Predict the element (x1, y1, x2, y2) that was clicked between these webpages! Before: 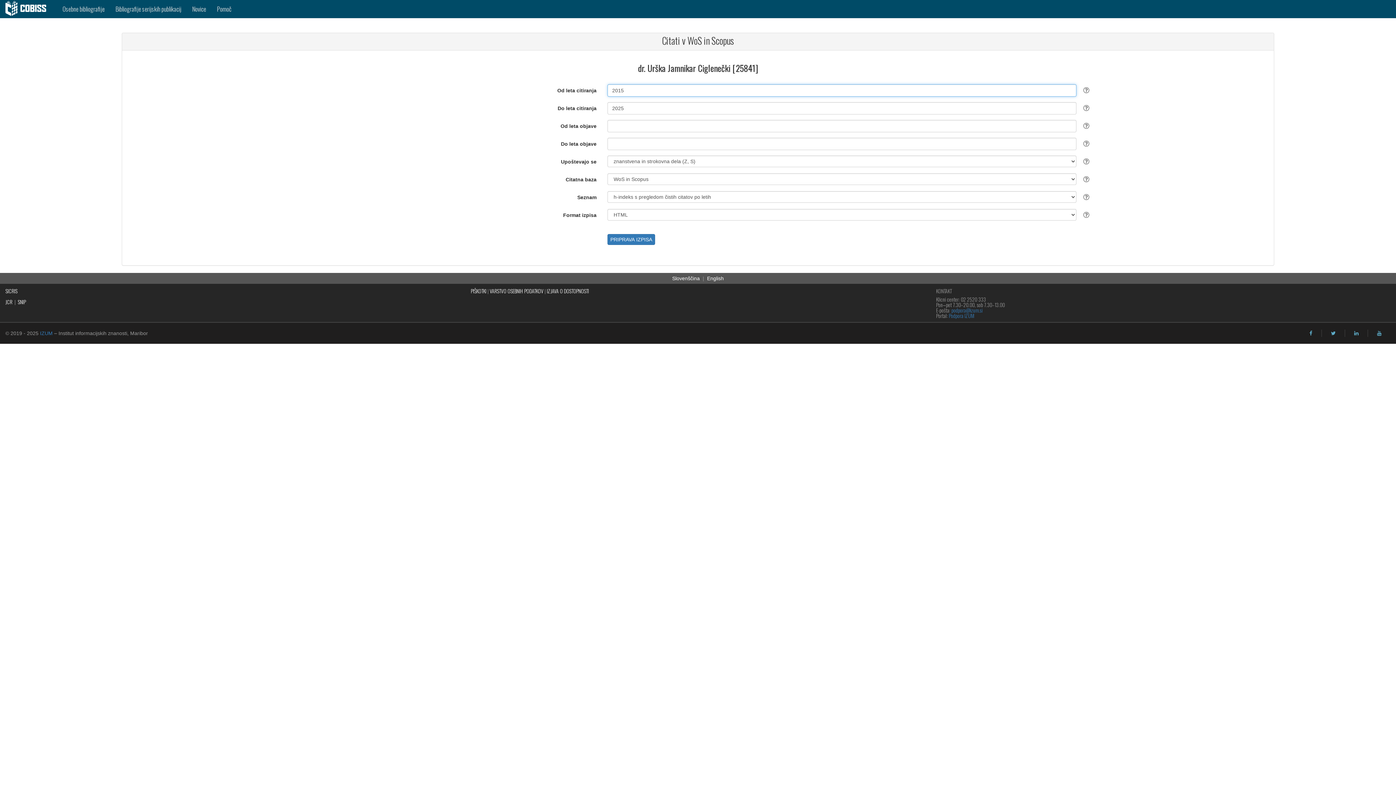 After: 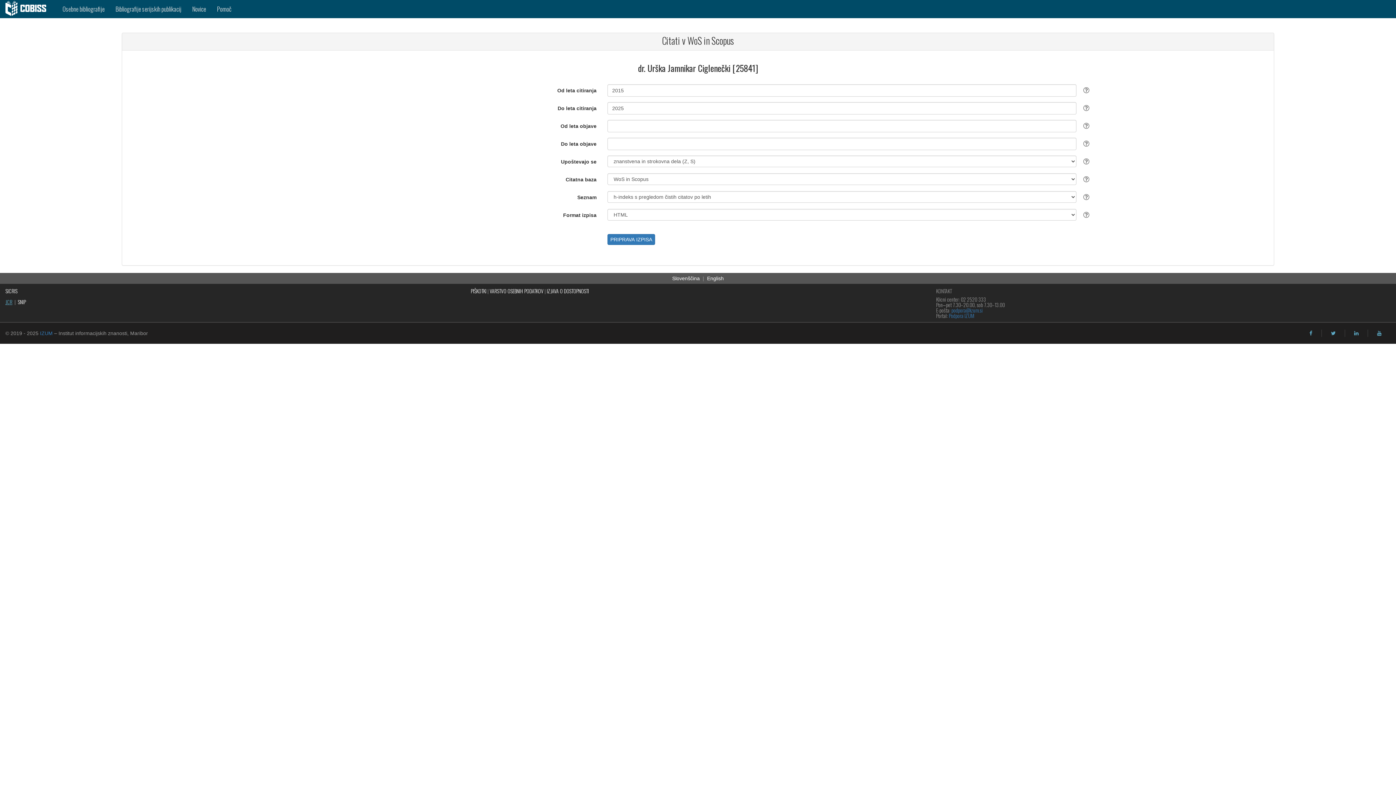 Action: label: JCR bbox: (5, 298, 12, 305)